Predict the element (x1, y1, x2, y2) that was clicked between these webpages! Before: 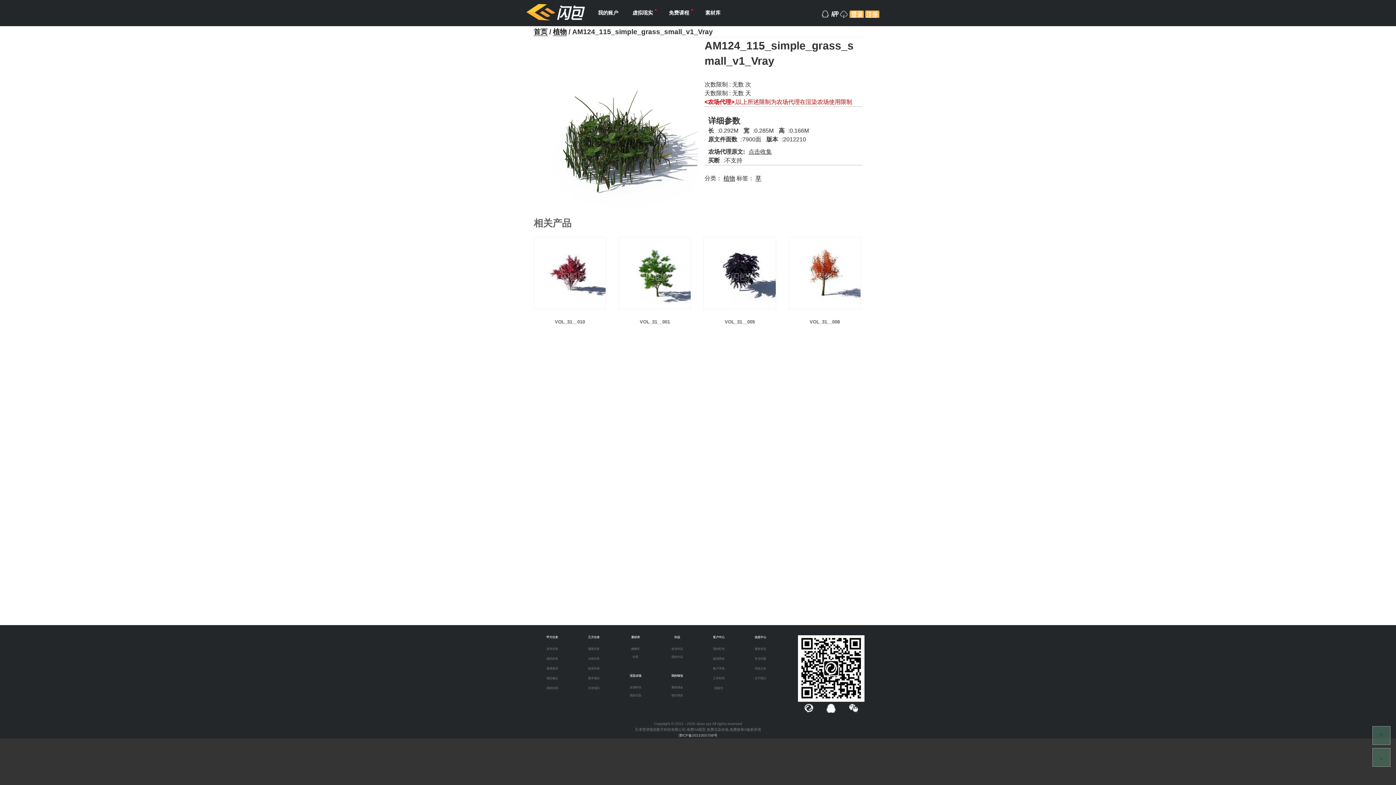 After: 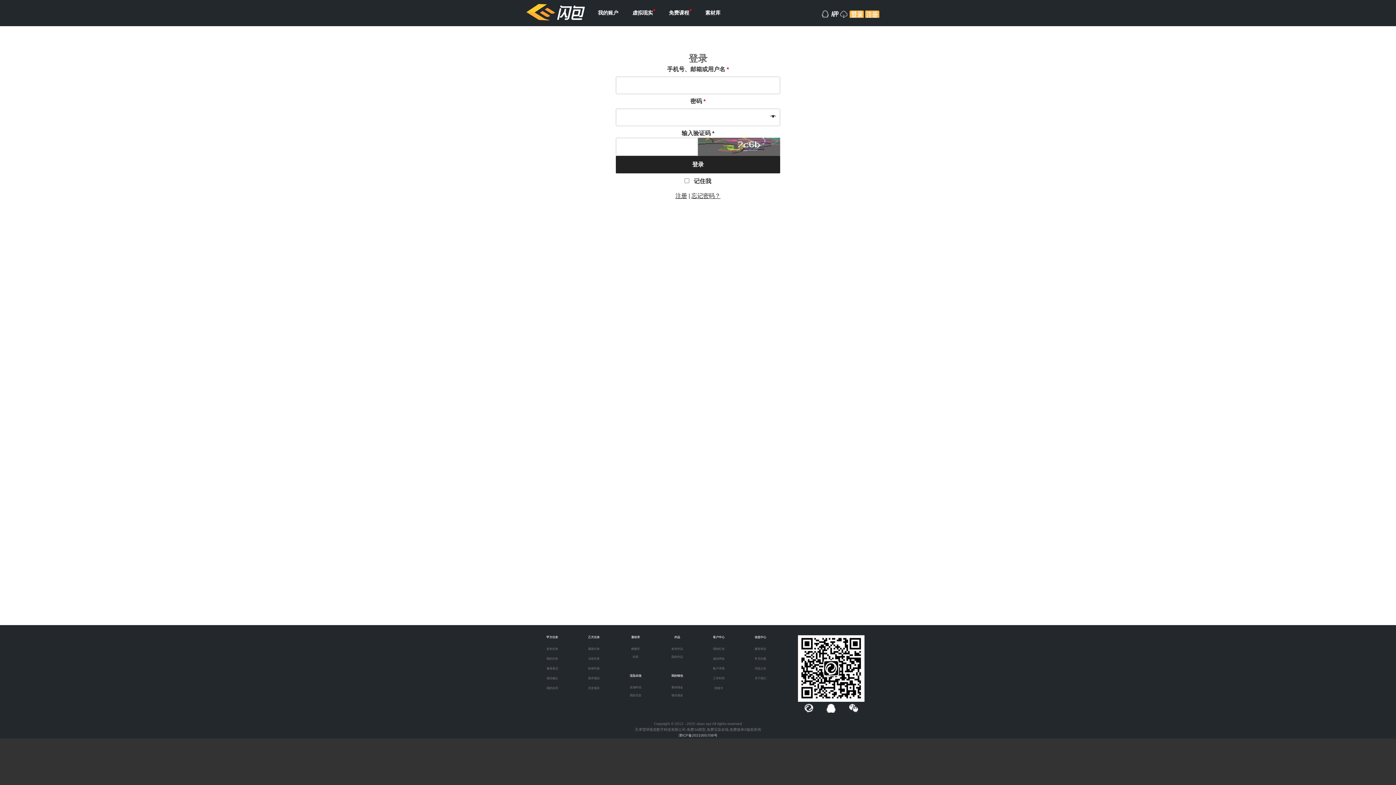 Action: label: 发布任务 bbox: (546, 647, 558, 650)